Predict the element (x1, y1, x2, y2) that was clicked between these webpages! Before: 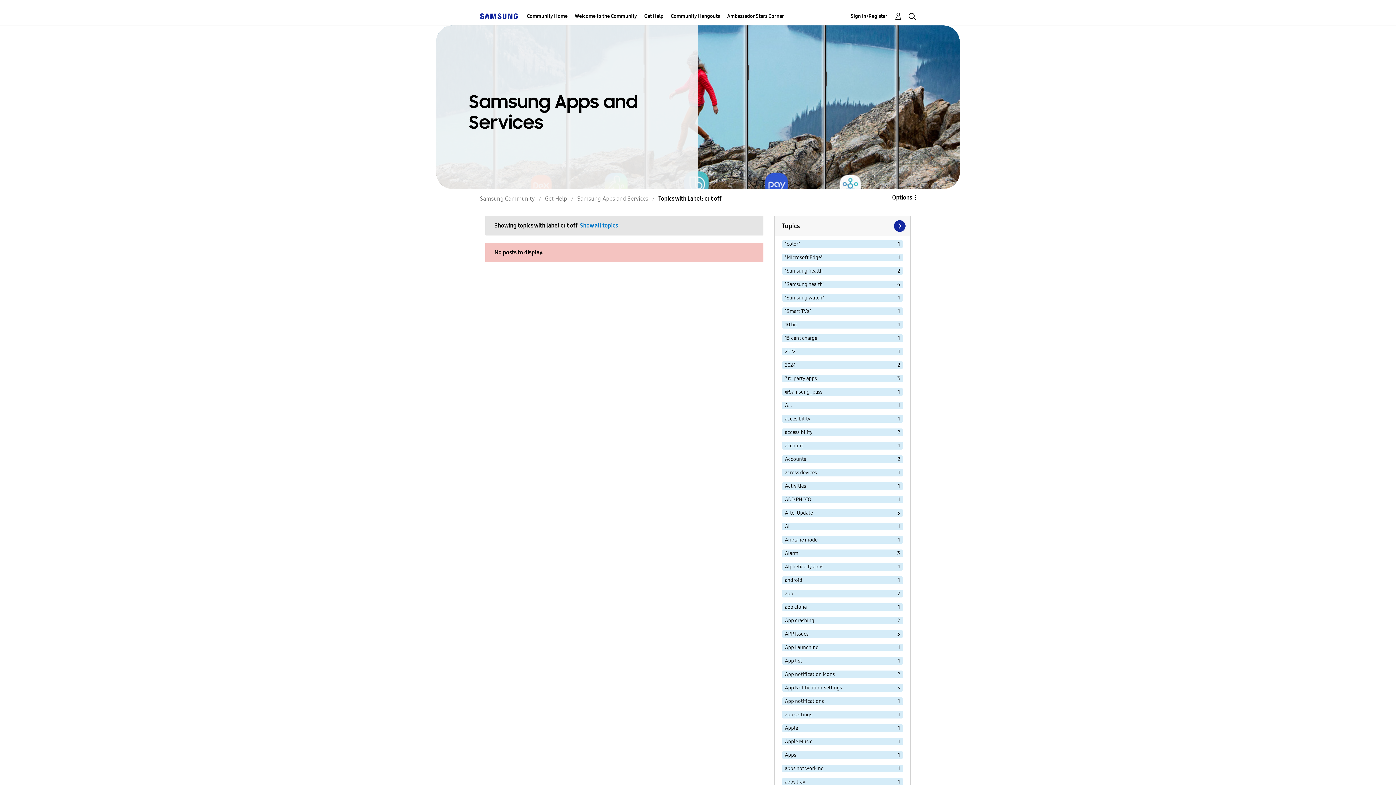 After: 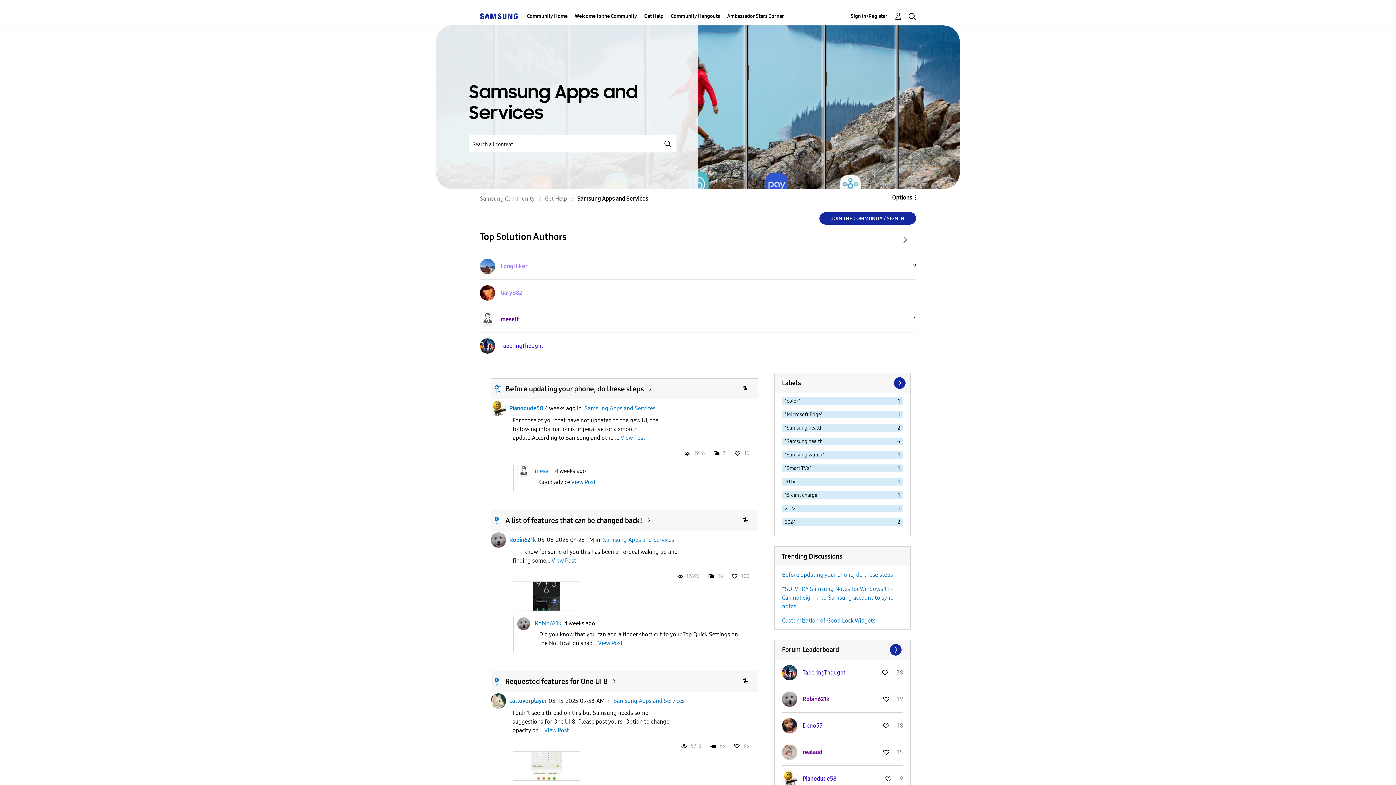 Action: label: Show all topics bbox: (580, 222, 618, 229)